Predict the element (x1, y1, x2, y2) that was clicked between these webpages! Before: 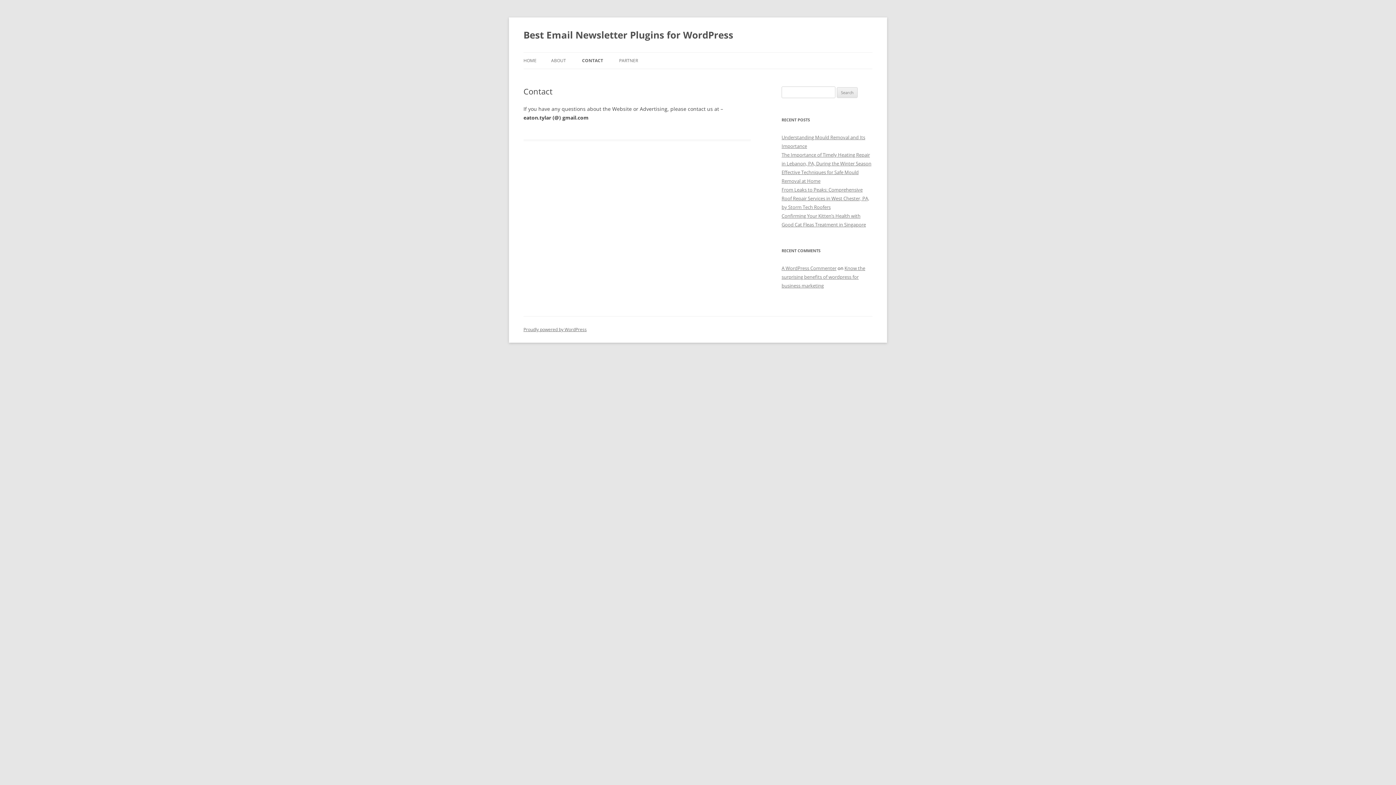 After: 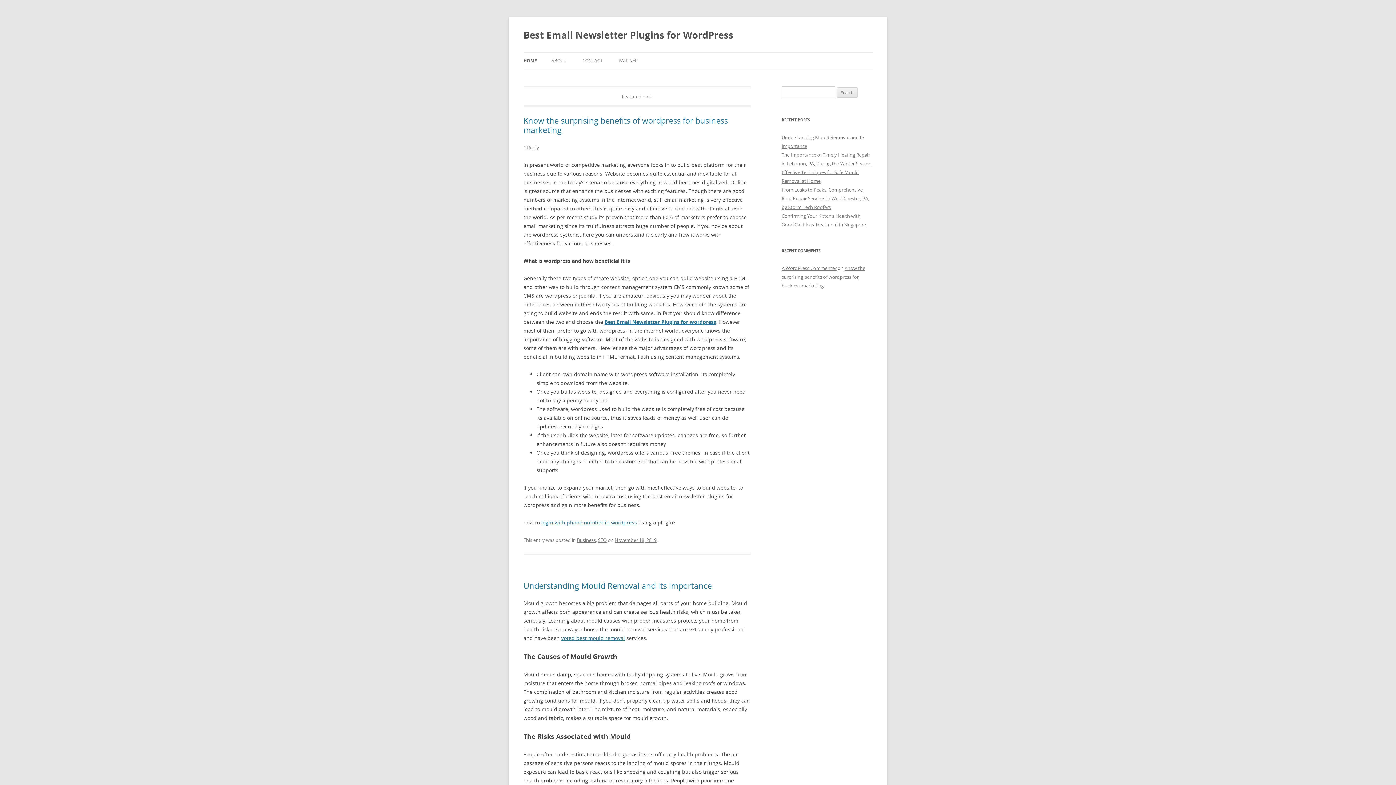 Action: label: HOME bbox: (523, 52, 536, 68)